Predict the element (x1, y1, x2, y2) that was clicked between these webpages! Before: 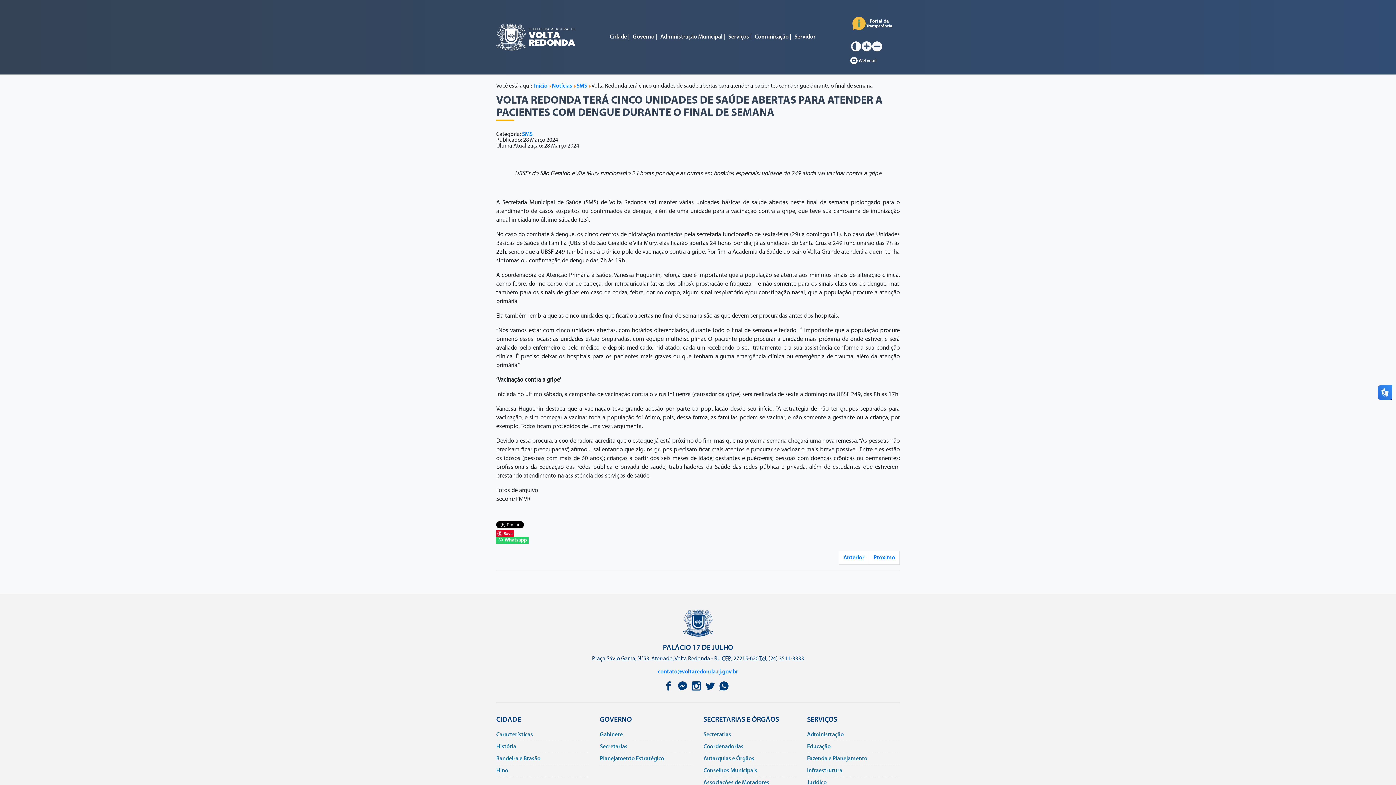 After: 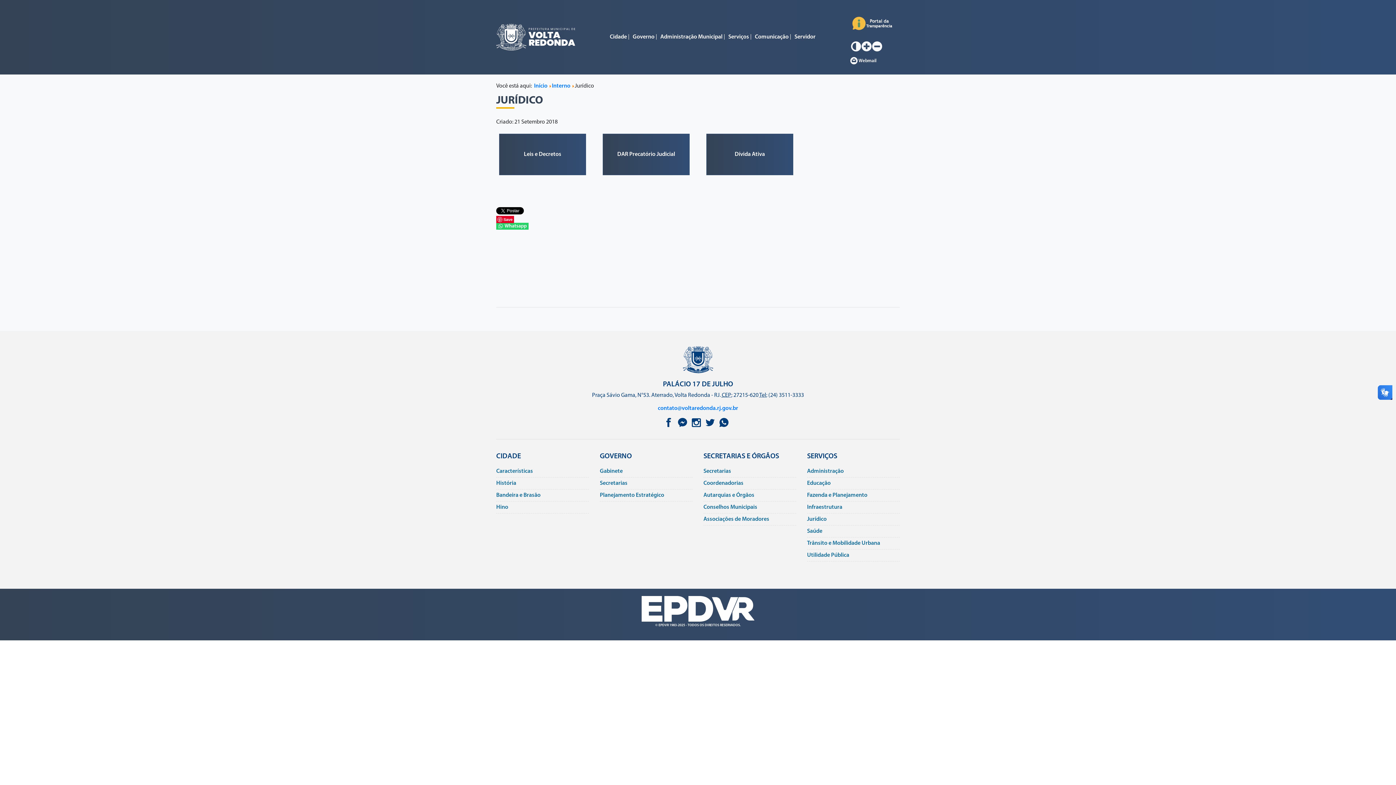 Action: bbox: (807, 778, 900, 787) label: Jurí­dico